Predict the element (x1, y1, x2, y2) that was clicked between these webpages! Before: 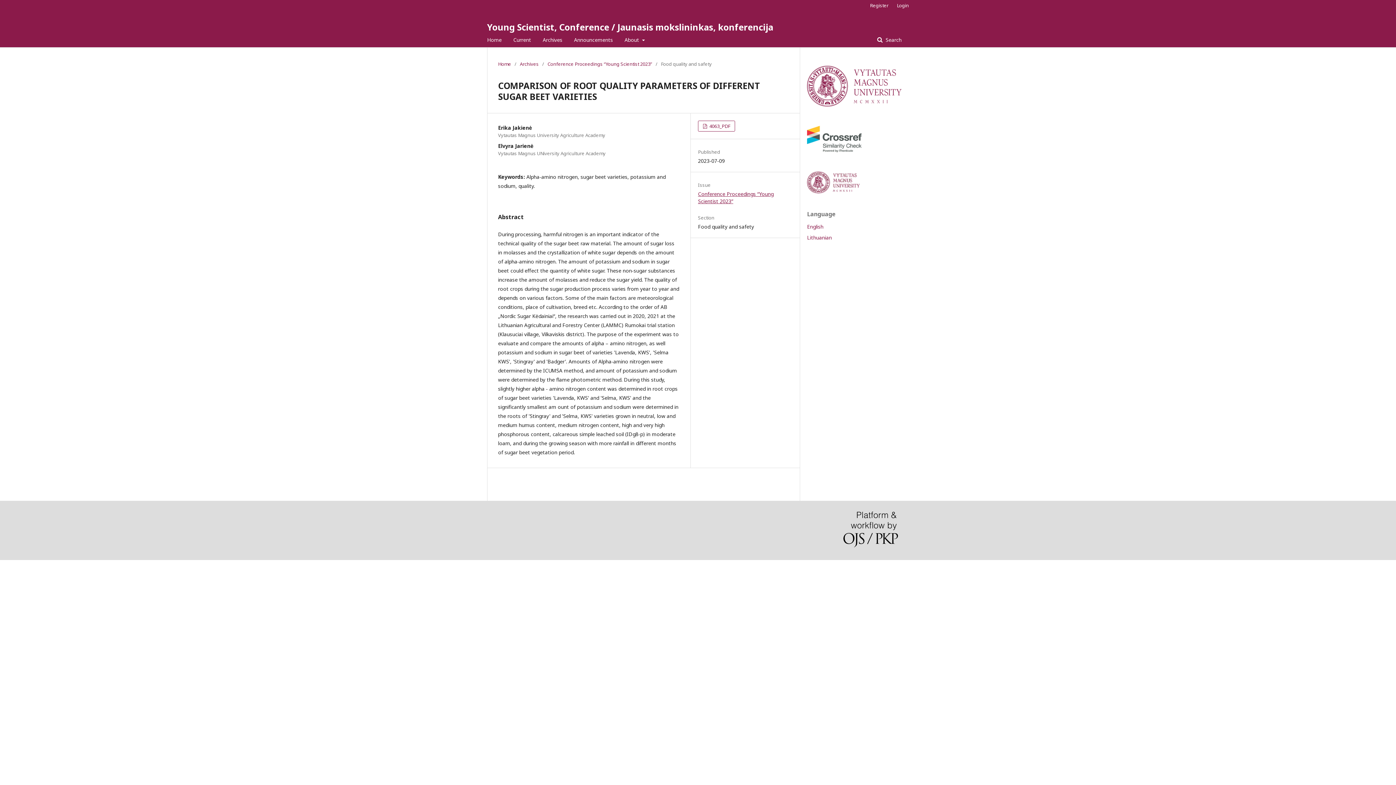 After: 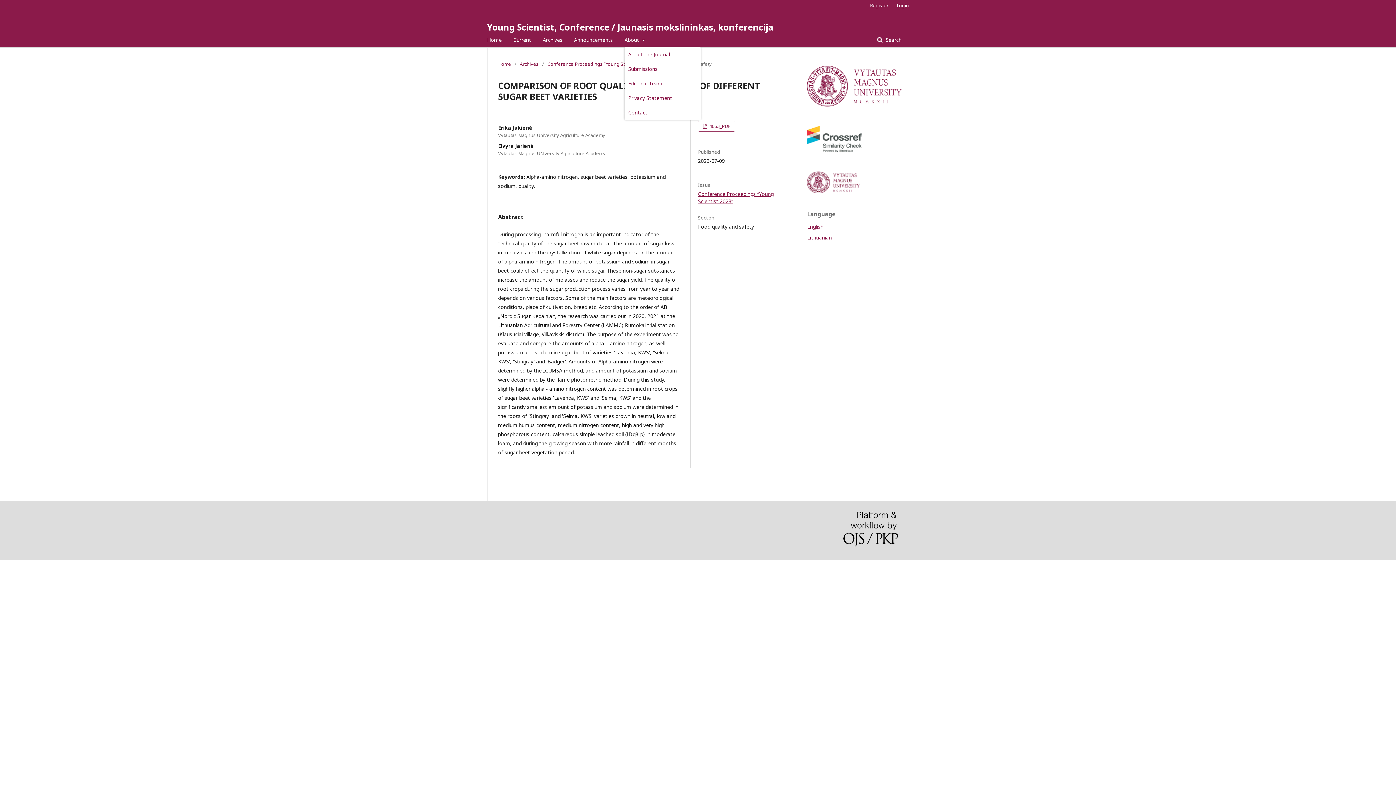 Action: label: About  bbox: (624, 32, 644, 47)